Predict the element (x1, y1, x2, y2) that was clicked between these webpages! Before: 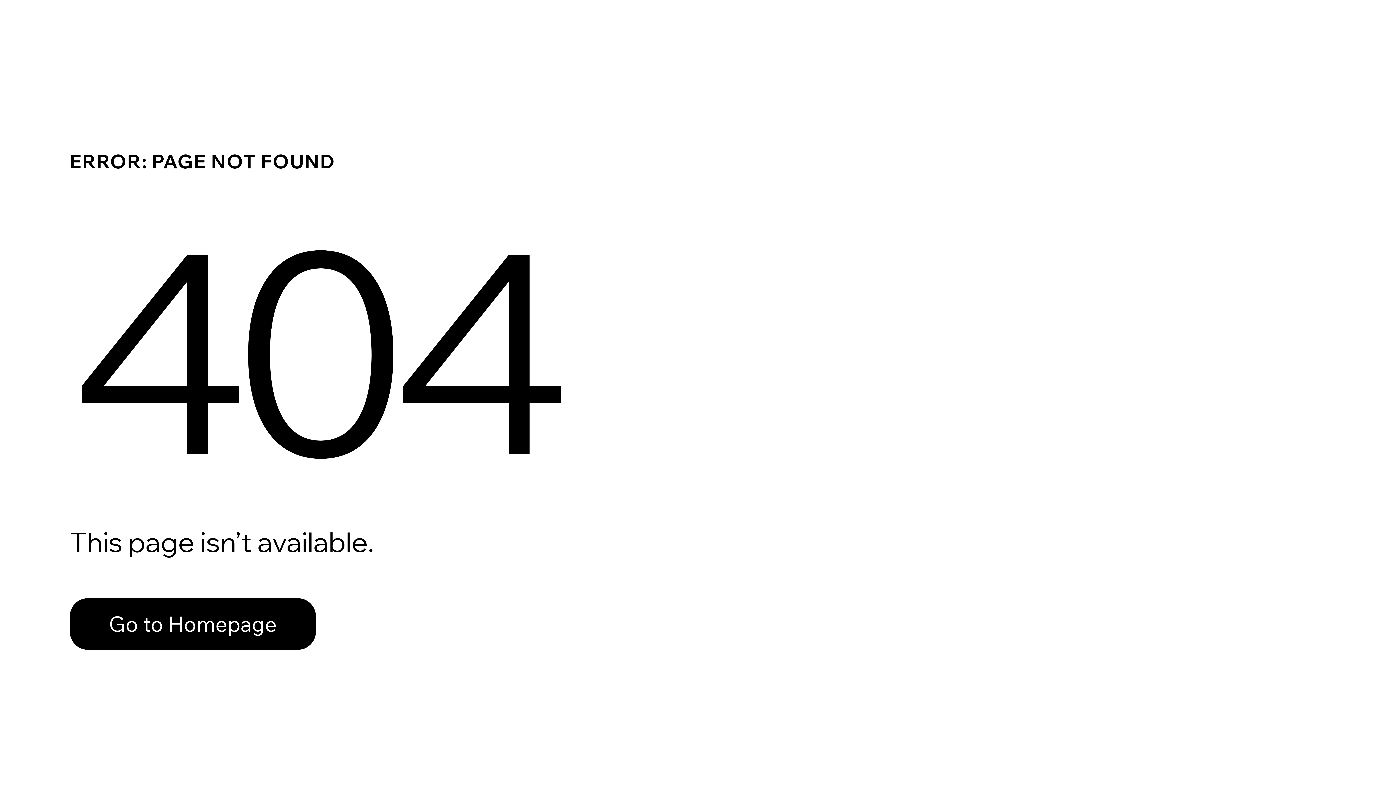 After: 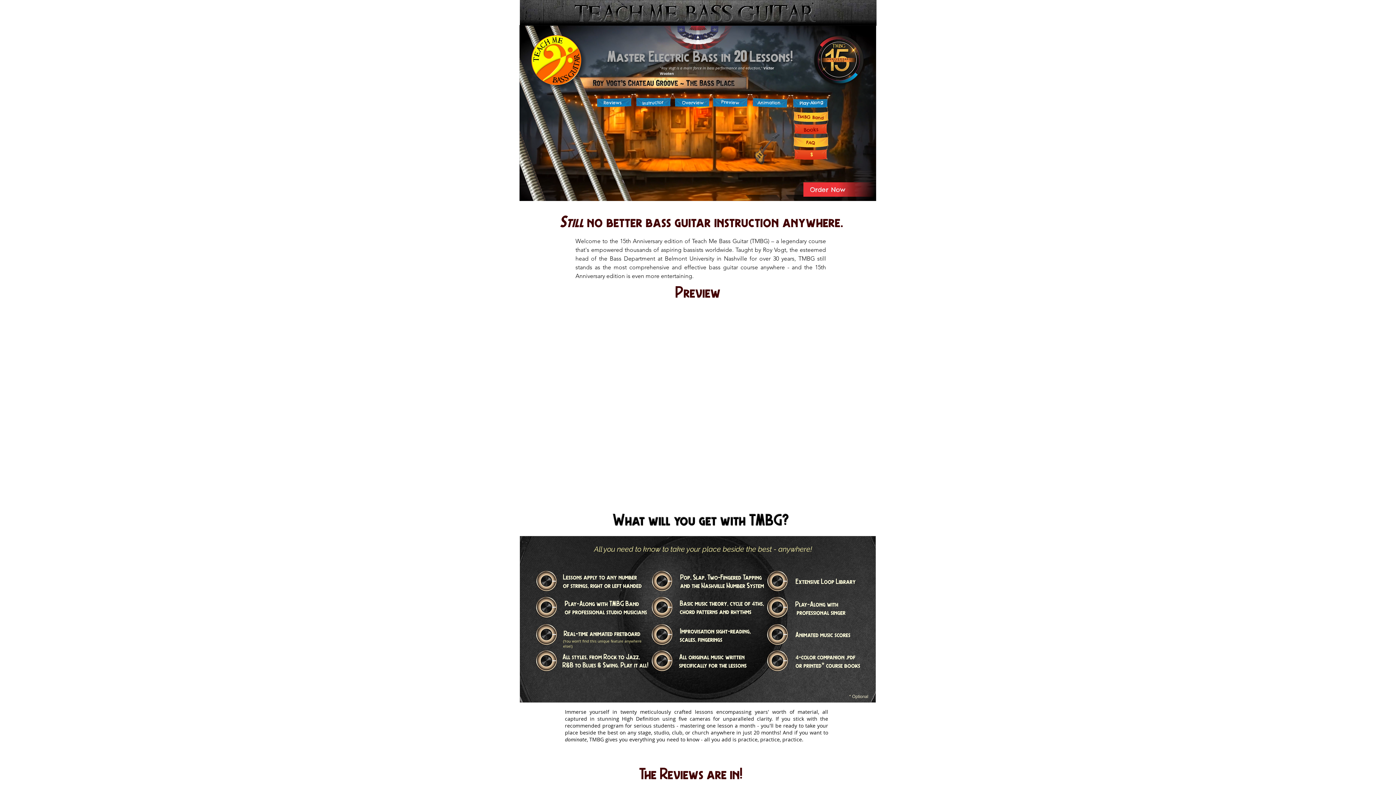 Action: bbox: (69, 598, 316, 650) label: Go to Homepage